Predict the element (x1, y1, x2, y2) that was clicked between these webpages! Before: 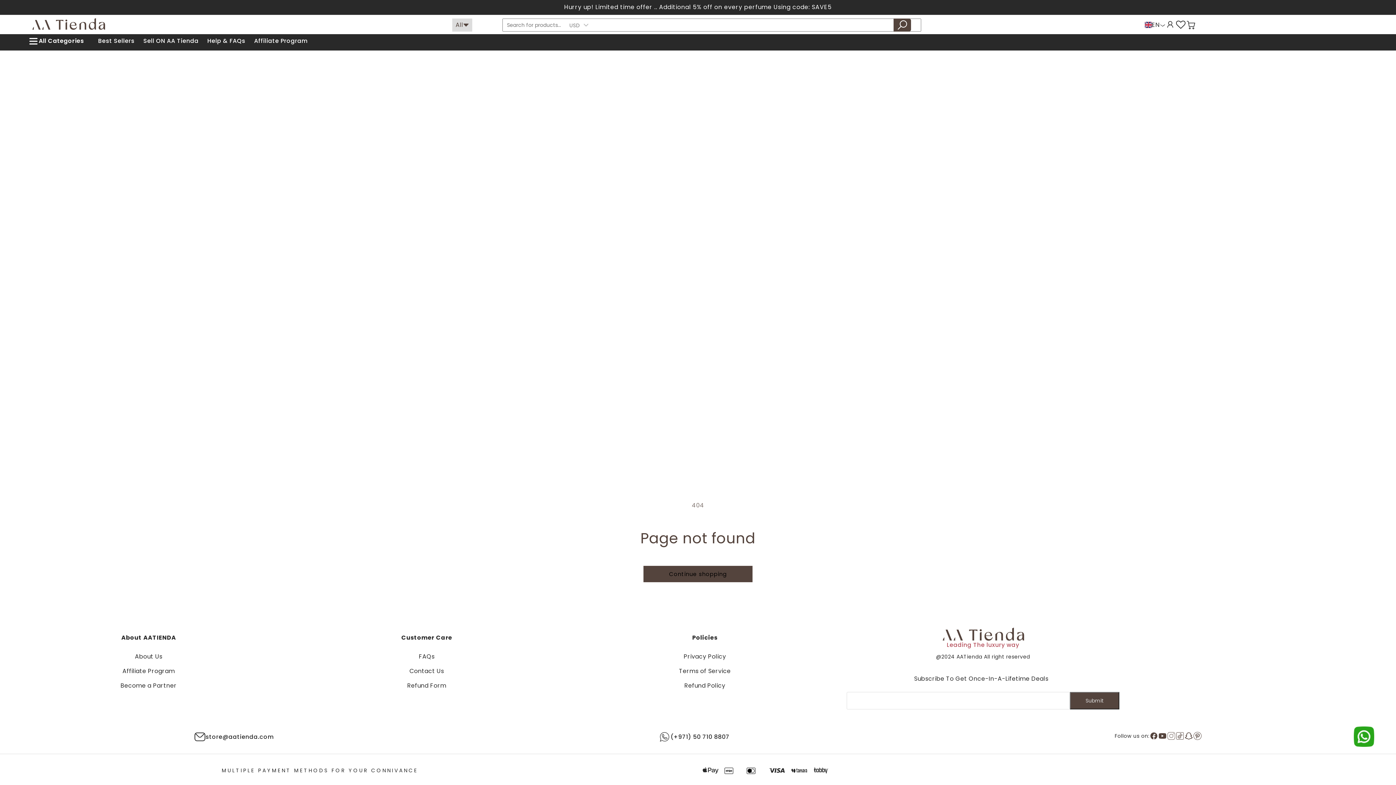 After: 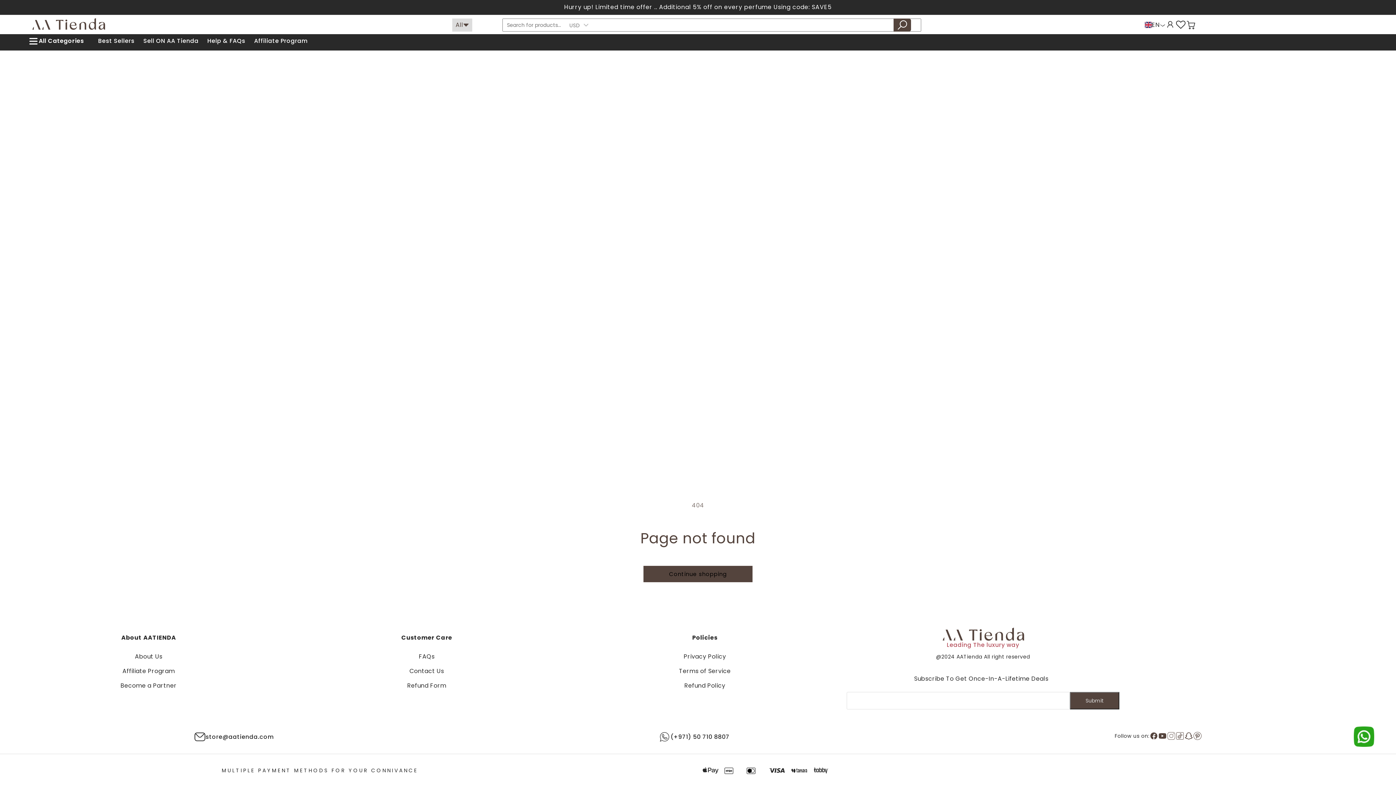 Action: label: Submit bbox: (1070, 692, 1119, 709)